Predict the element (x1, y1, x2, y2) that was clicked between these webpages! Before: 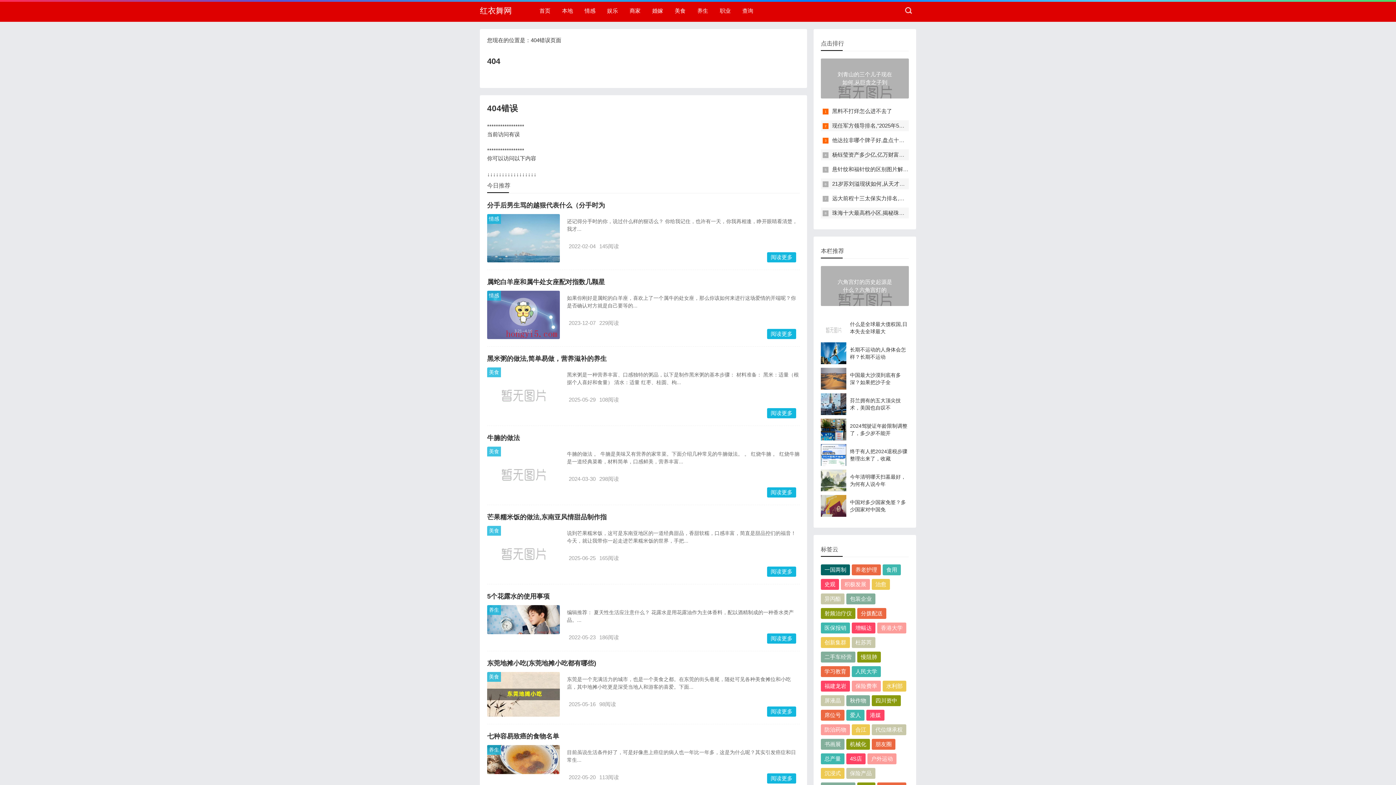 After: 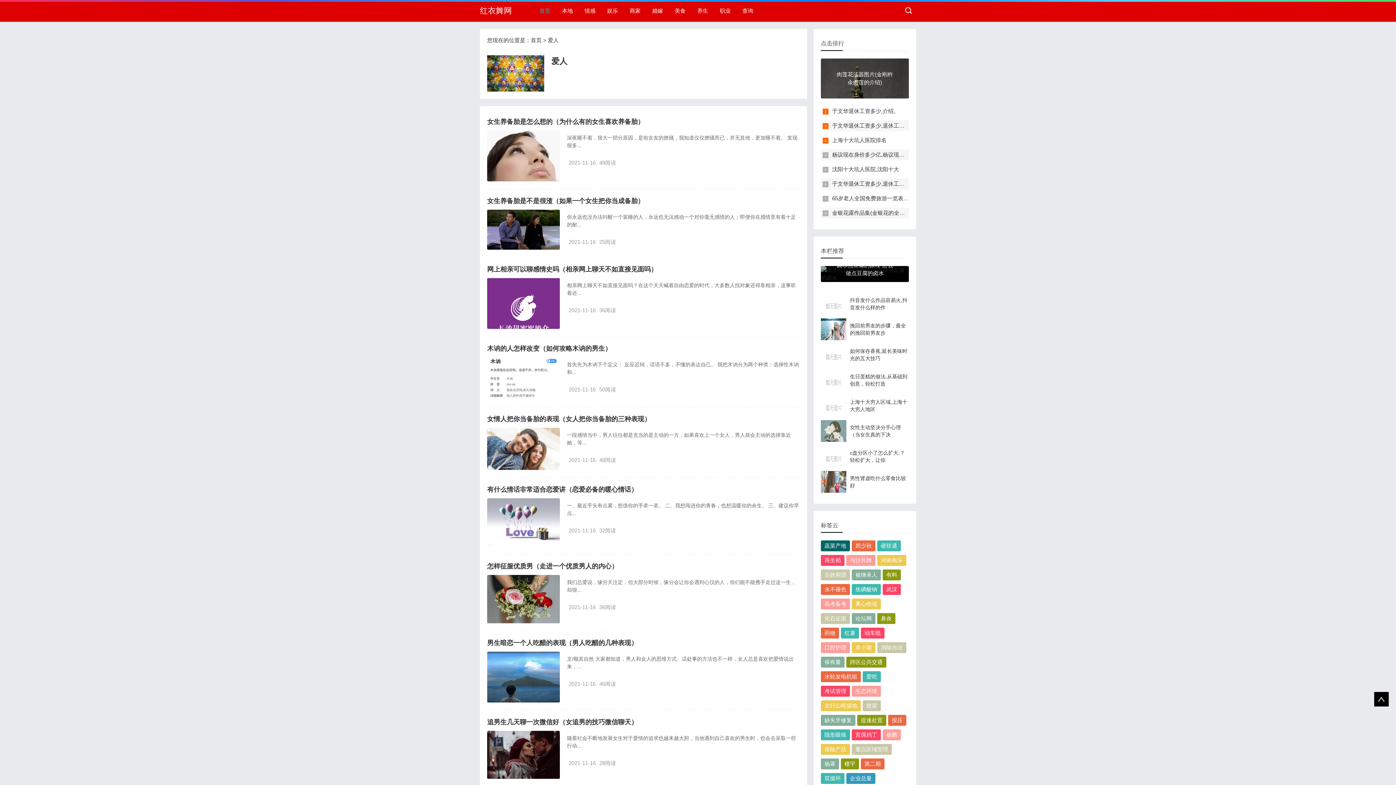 Action: bbox: (846, 710, 864, 721) label: 爱人